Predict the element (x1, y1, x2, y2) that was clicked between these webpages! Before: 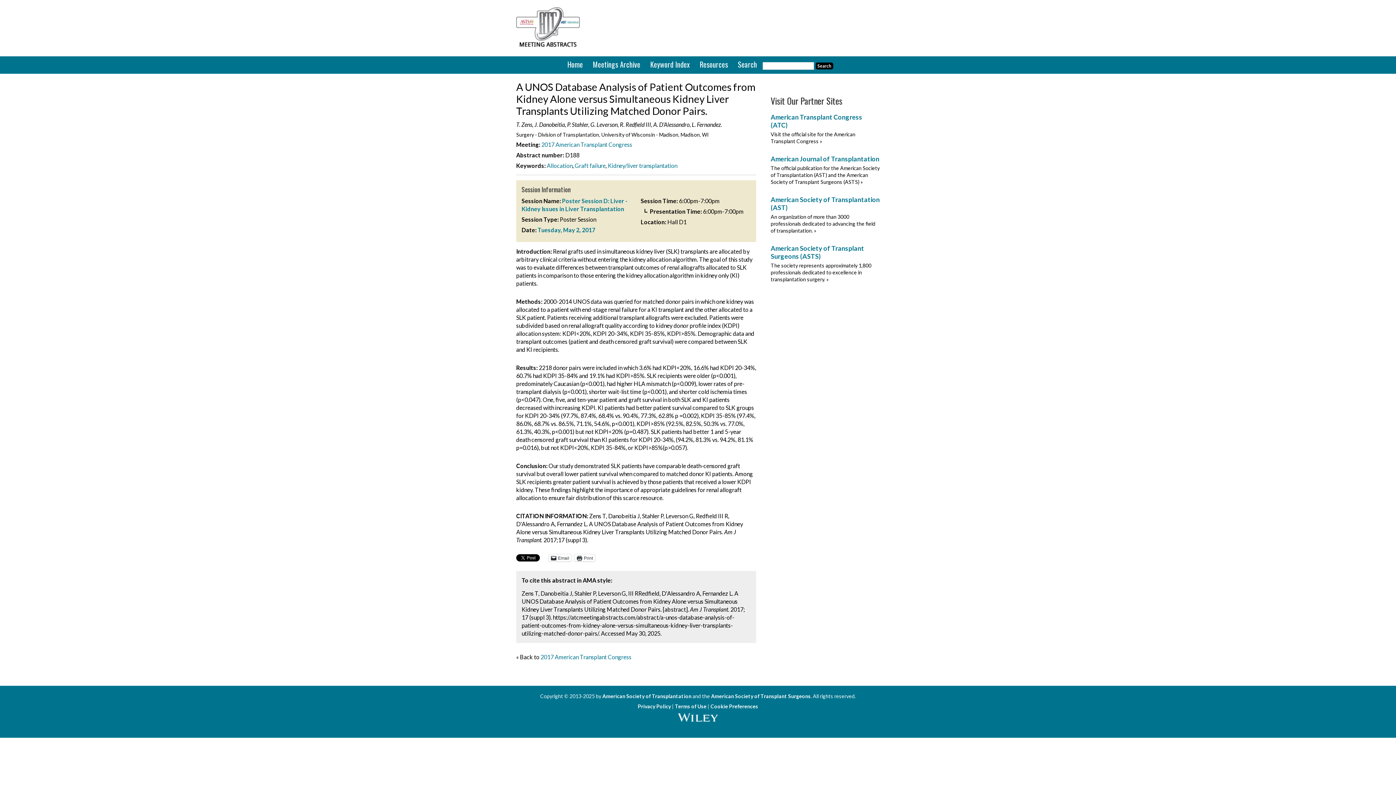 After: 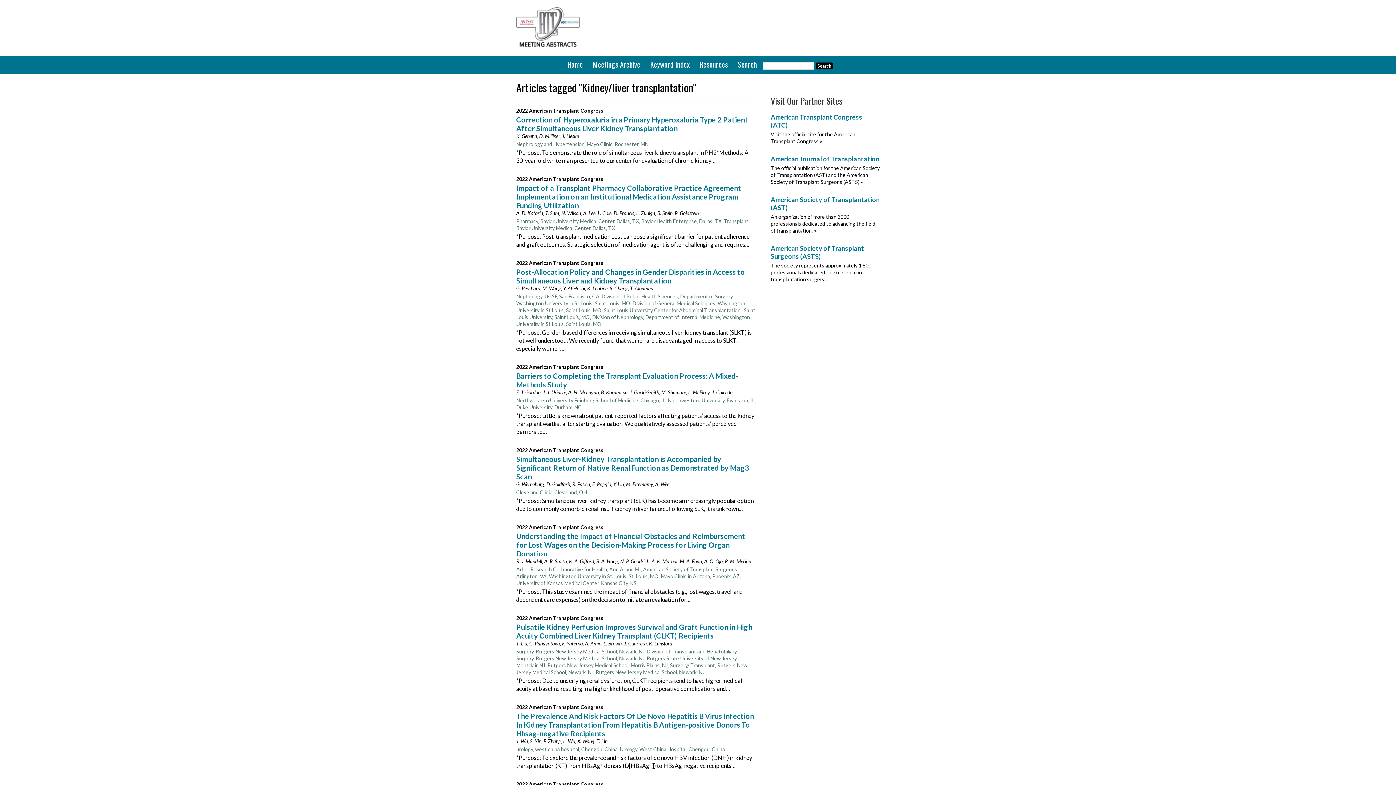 Action: bbox: (608, 162, 677, 169) label: Kidney/liver transplantation